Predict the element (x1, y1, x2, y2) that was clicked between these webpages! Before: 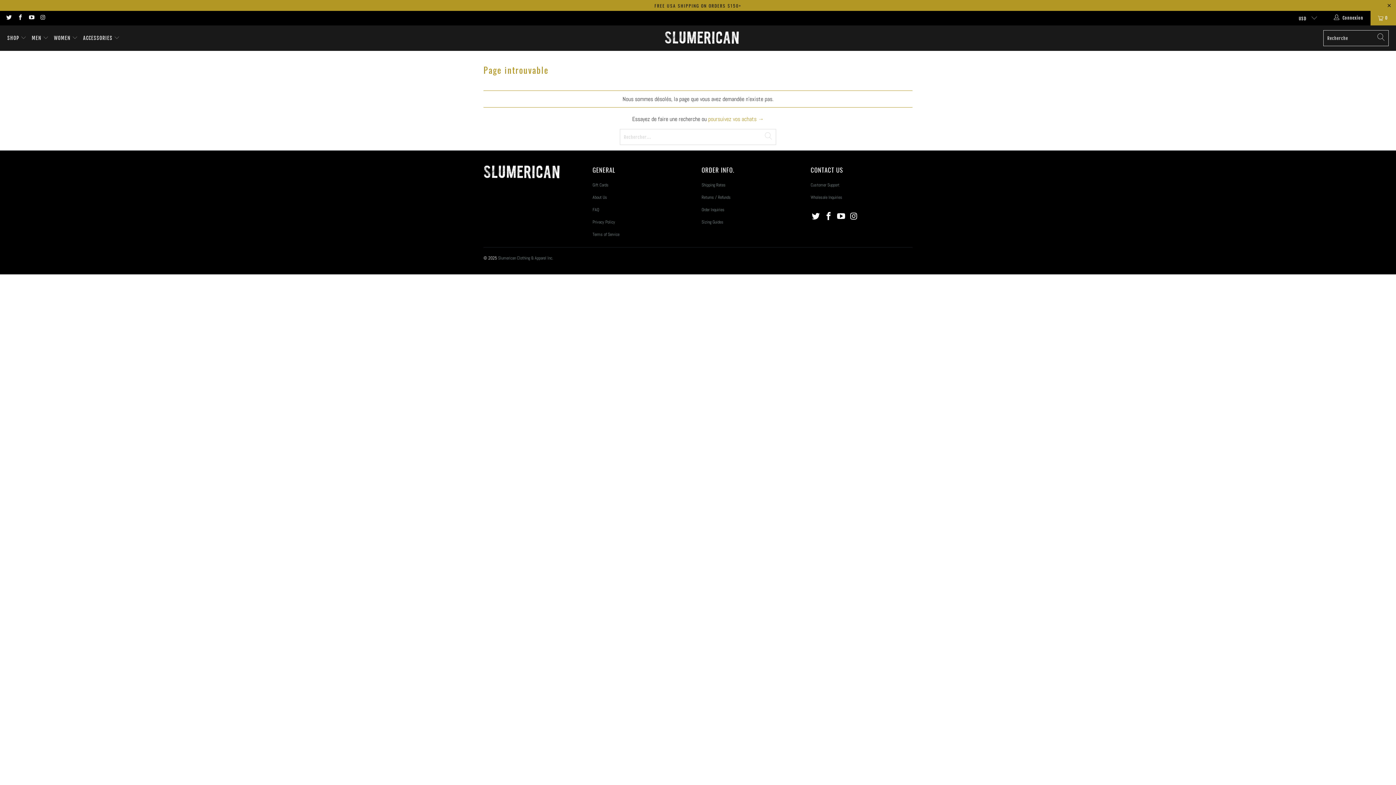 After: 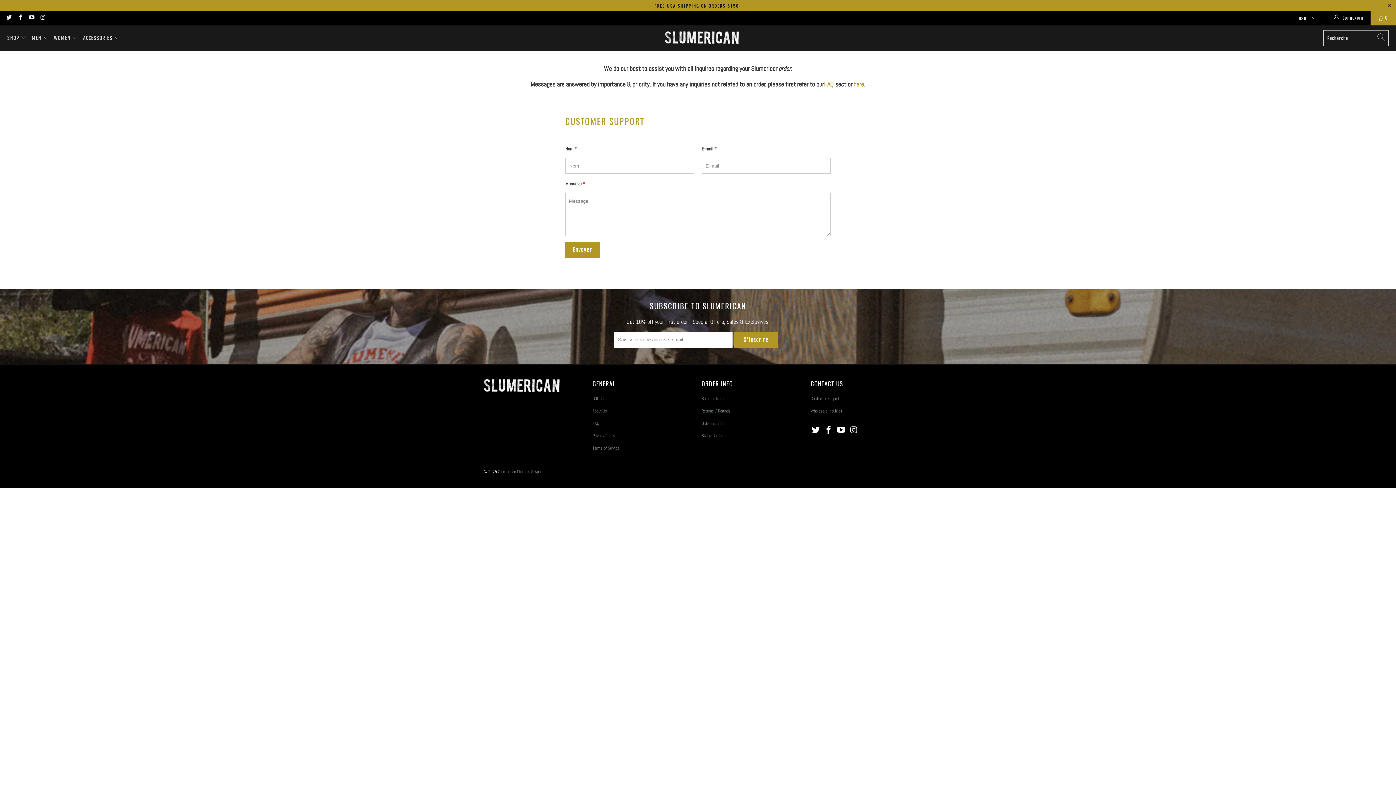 Action: bbox: (701, 206, 724, 212) label: Order Inquiries